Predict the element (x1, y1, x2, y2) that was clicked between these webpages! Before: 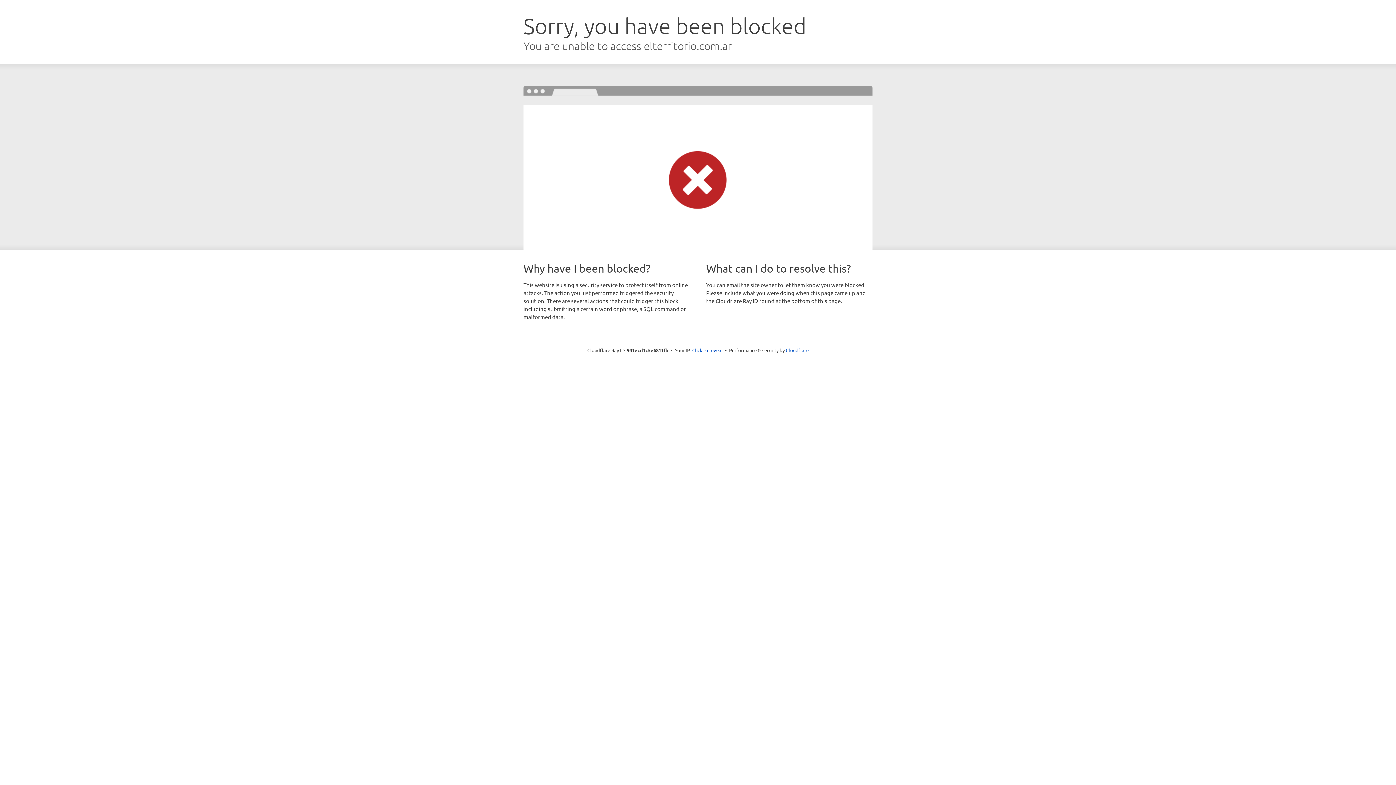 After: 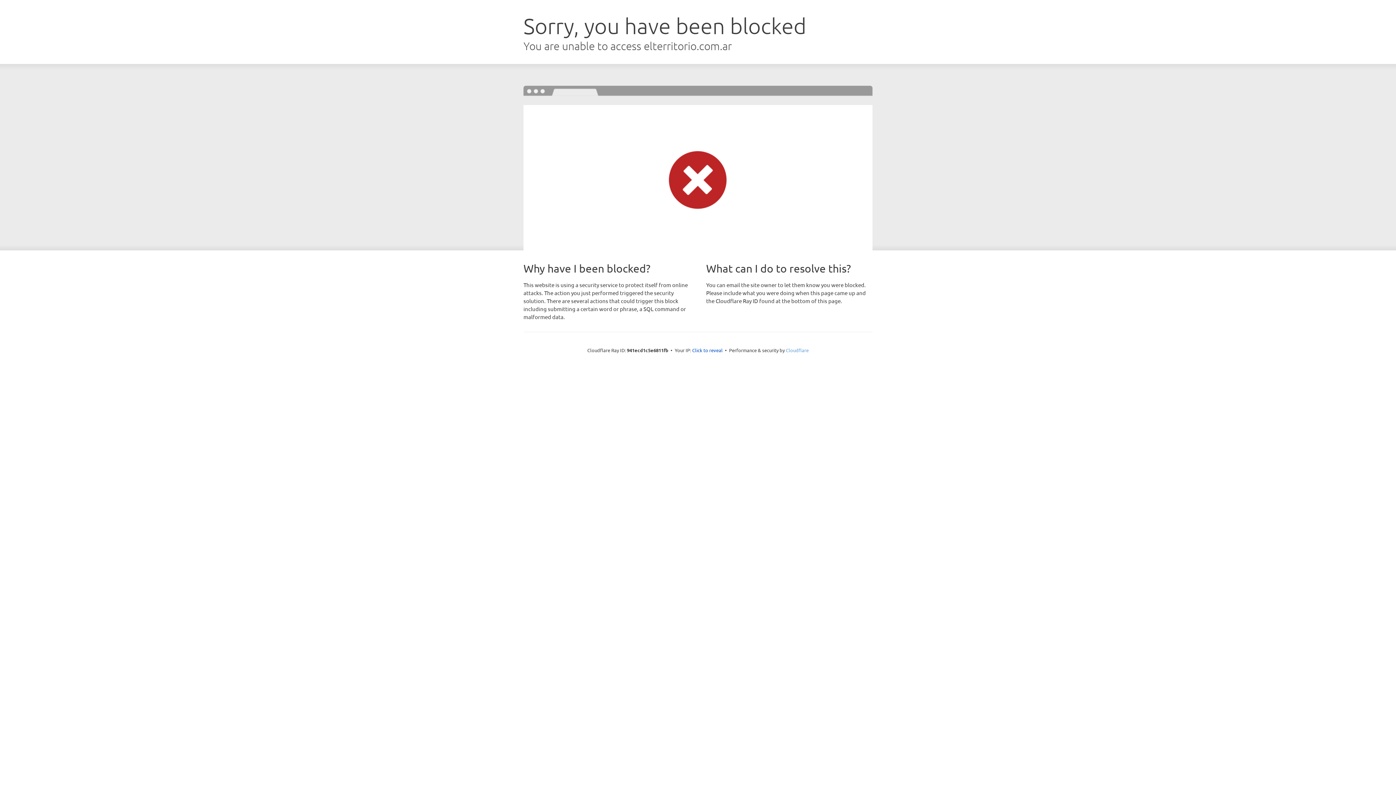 Action: label: Cloudflare bbox: (786, 347, 808, 353)